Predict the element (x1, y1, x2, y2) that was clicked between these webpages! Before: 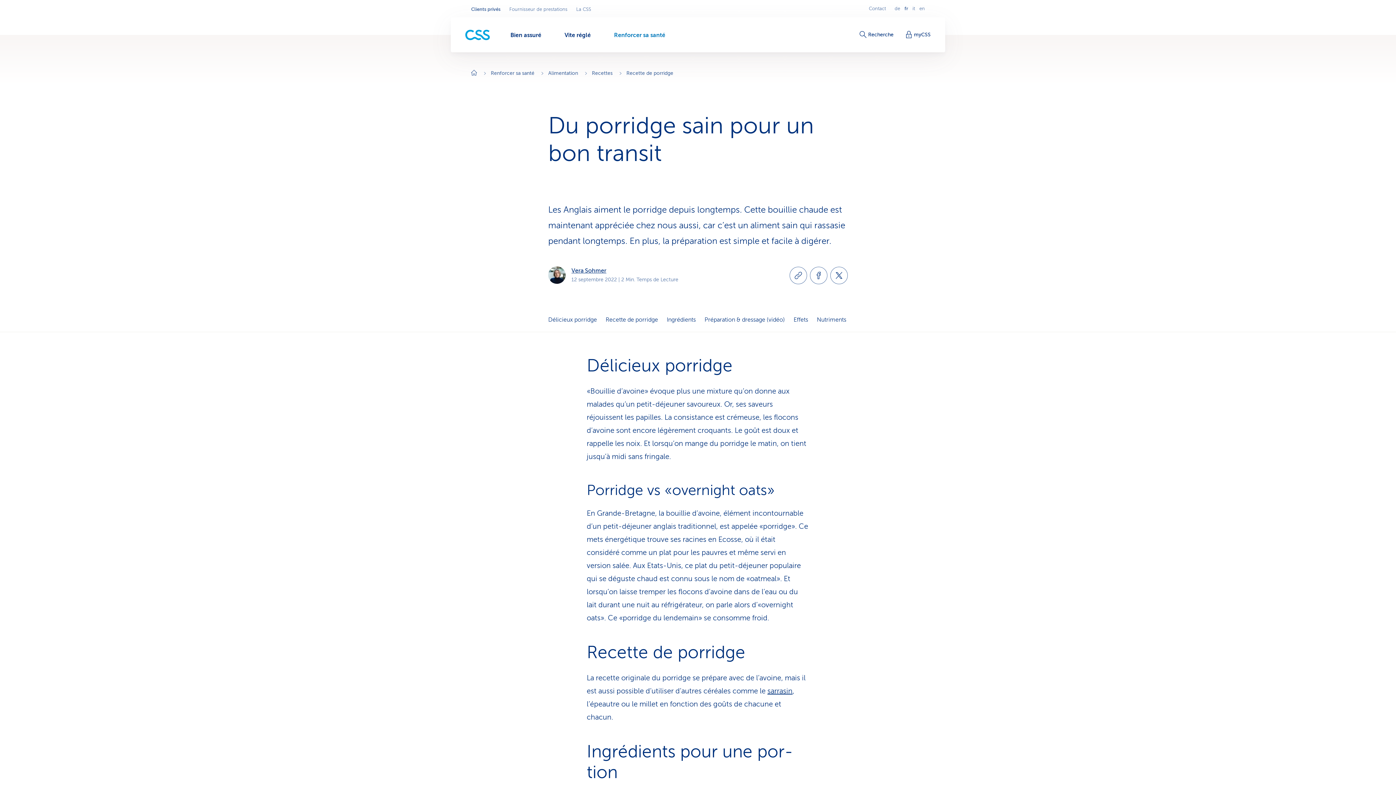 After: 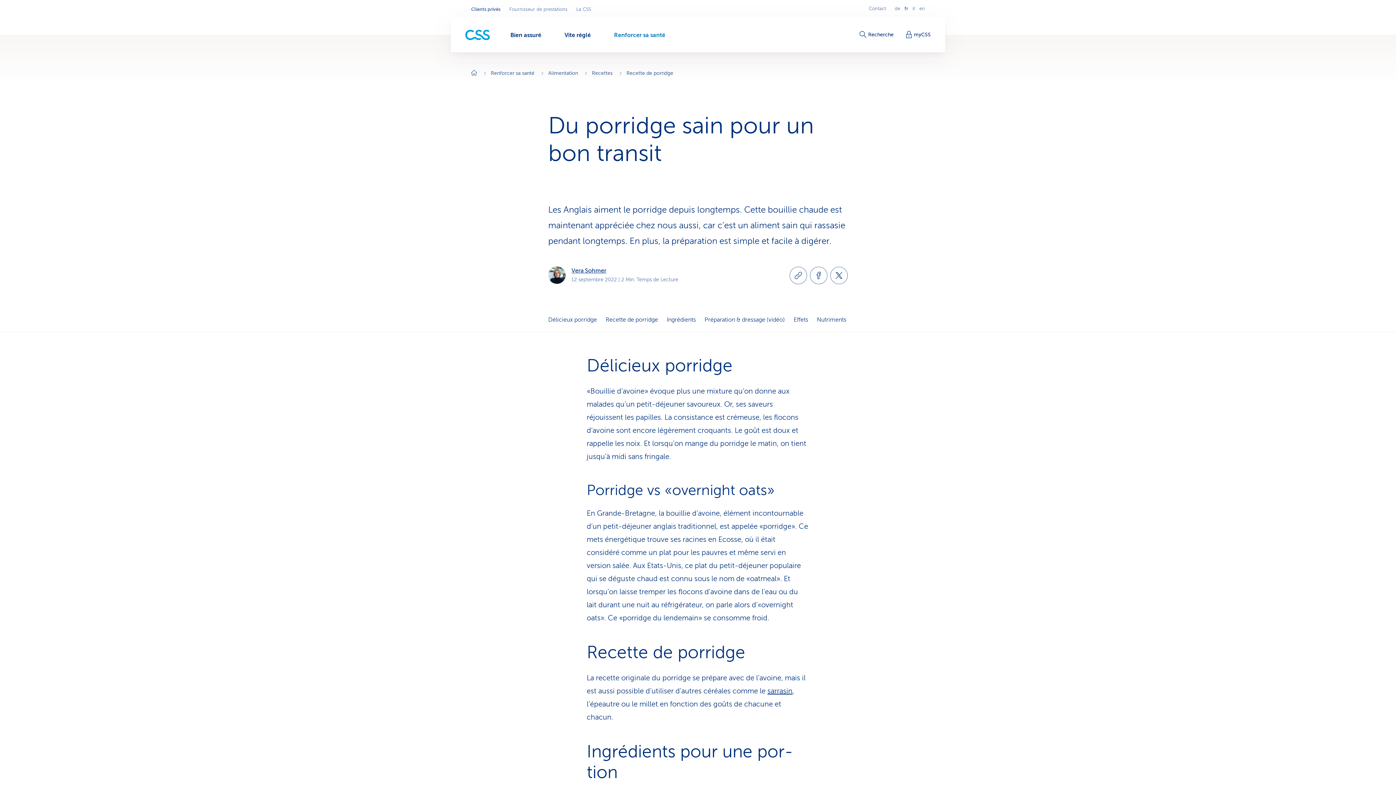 Action: bbox: (810, 266, 827, 284) label: Partager sur Facebook